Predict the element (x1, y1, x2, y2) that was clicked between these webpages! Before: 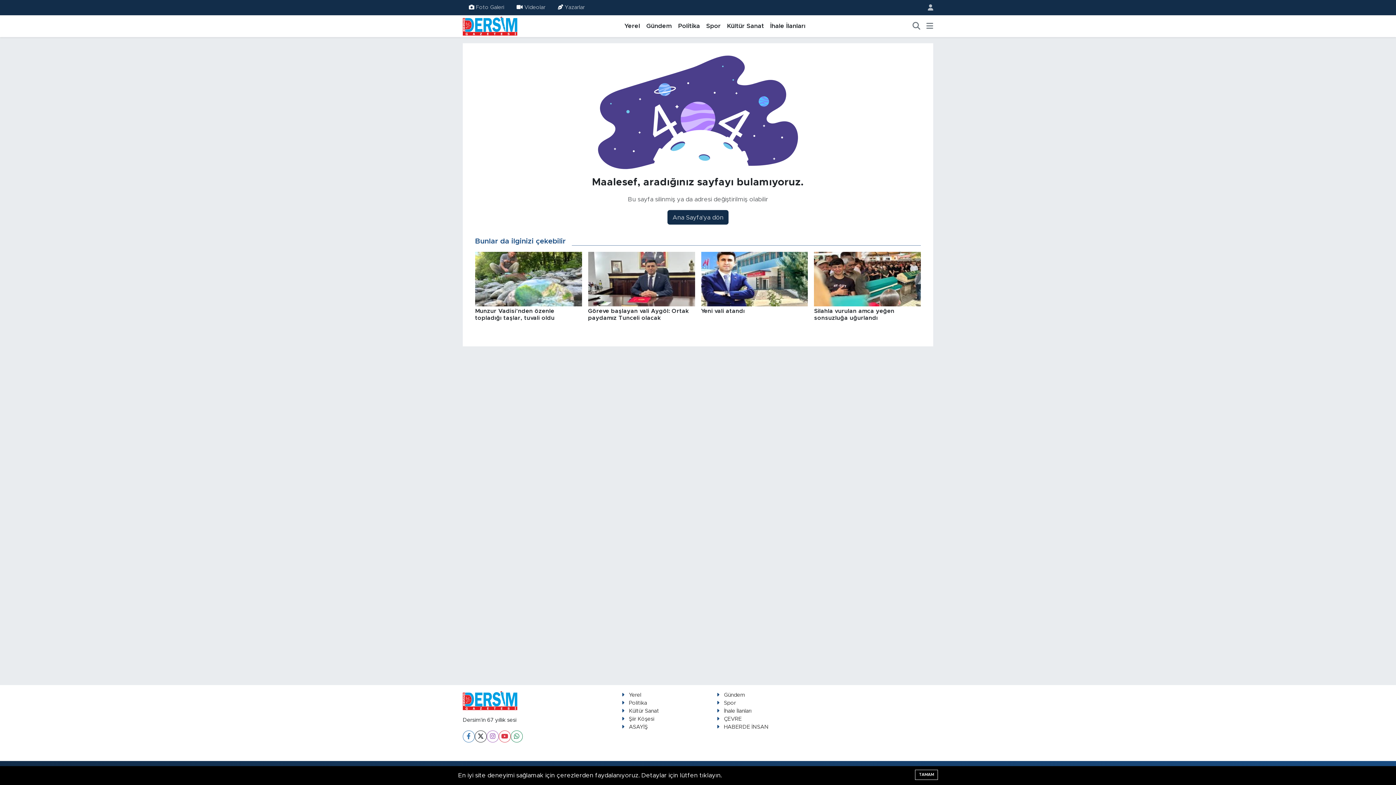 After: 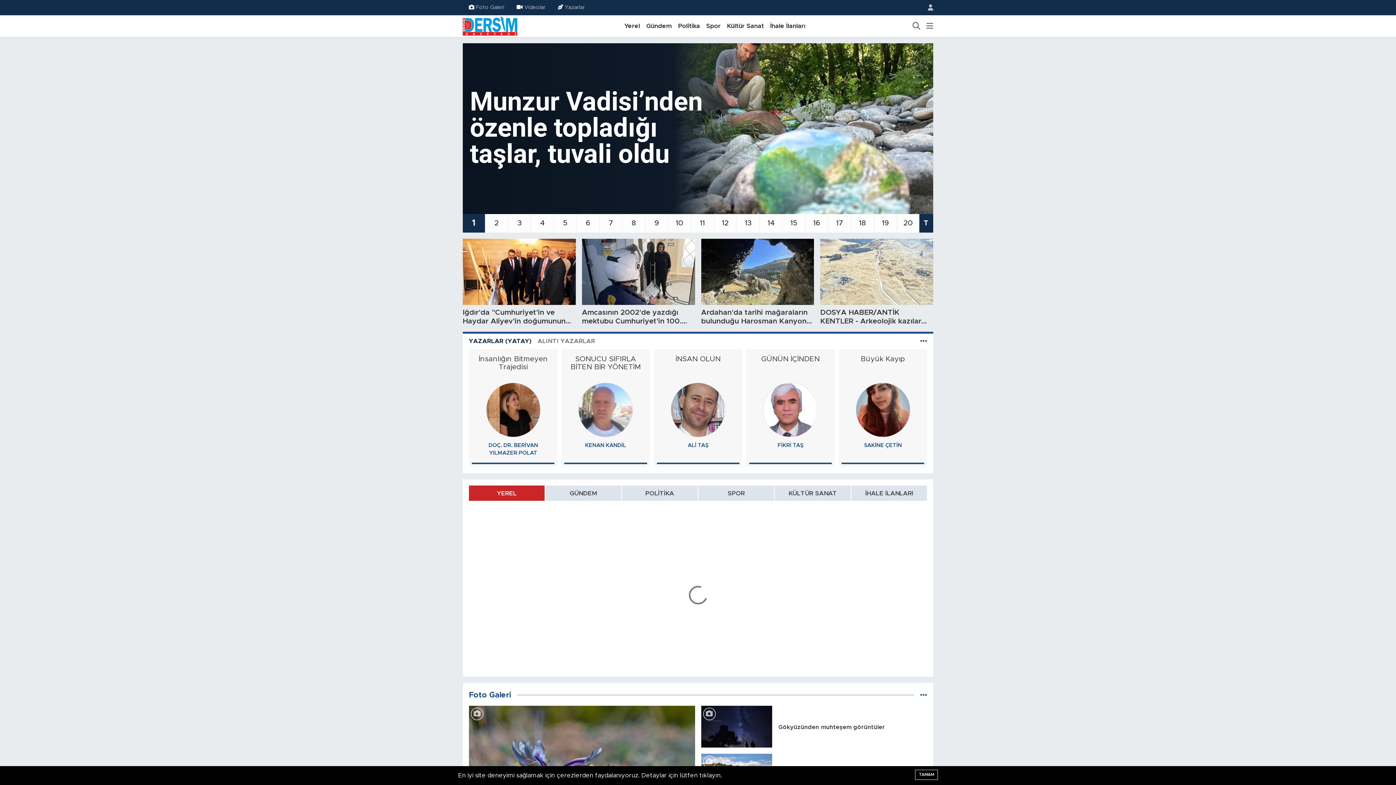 Action: bbox: (462, 20, 517, 31)